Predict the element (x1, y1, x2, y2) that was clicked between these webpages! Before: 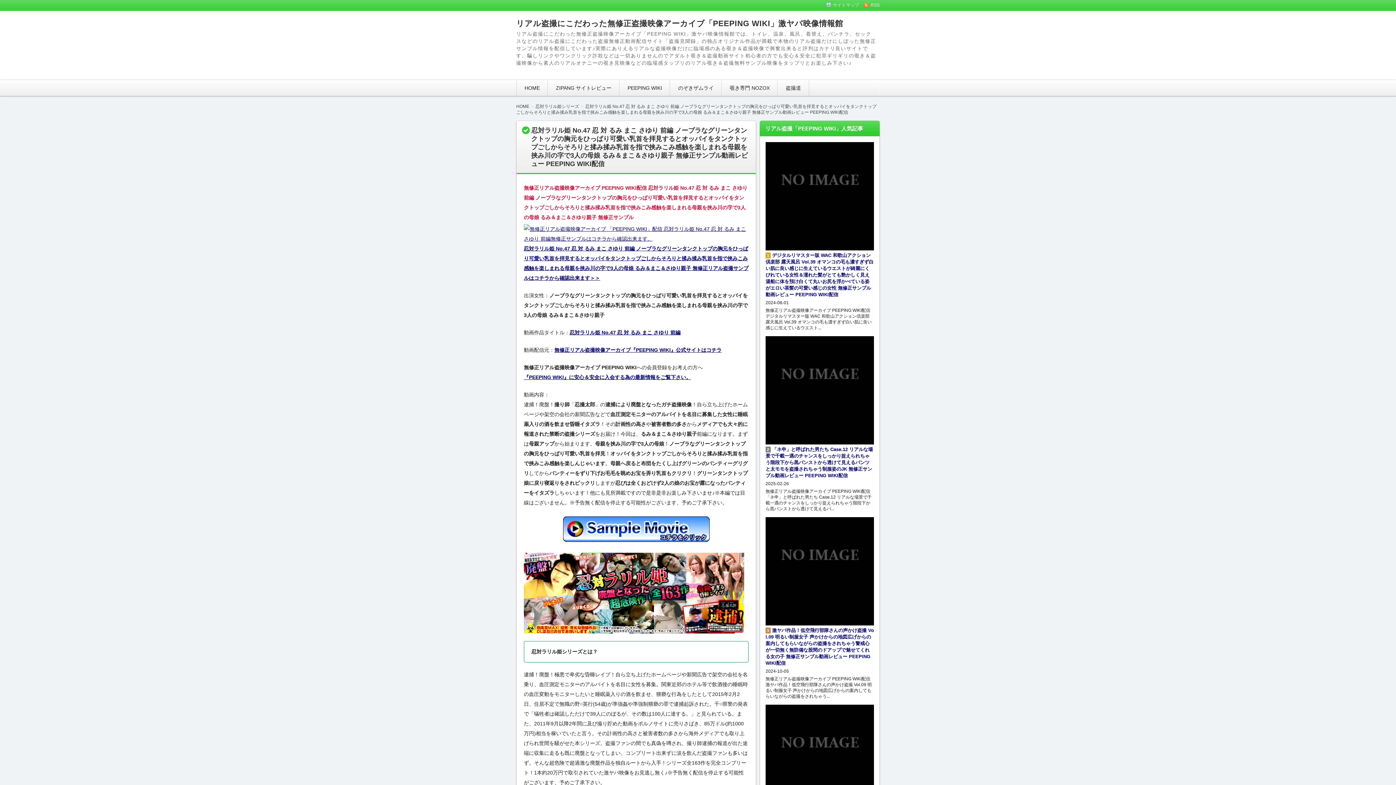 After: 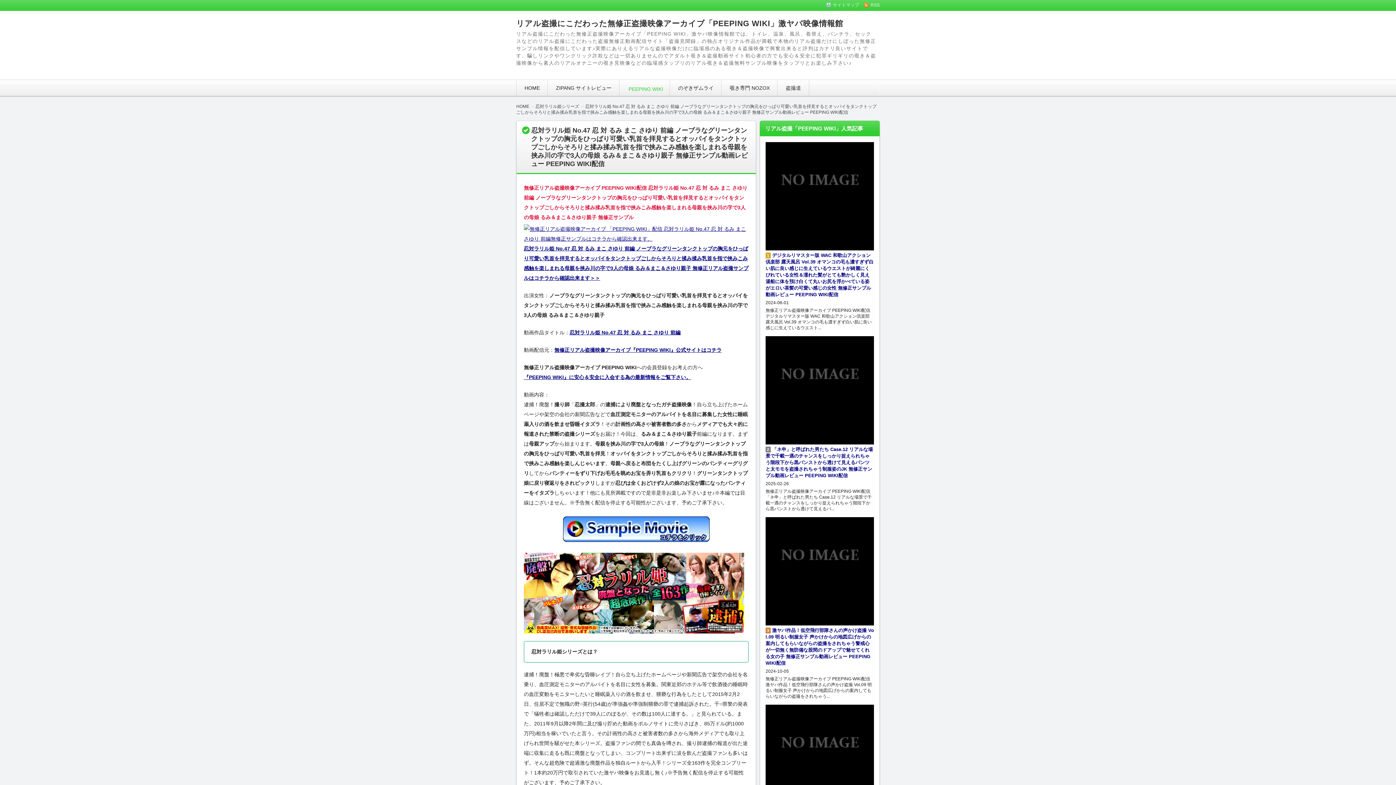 Action: label: PEEPING WIKI bbox: (620, 84, 669, 90)